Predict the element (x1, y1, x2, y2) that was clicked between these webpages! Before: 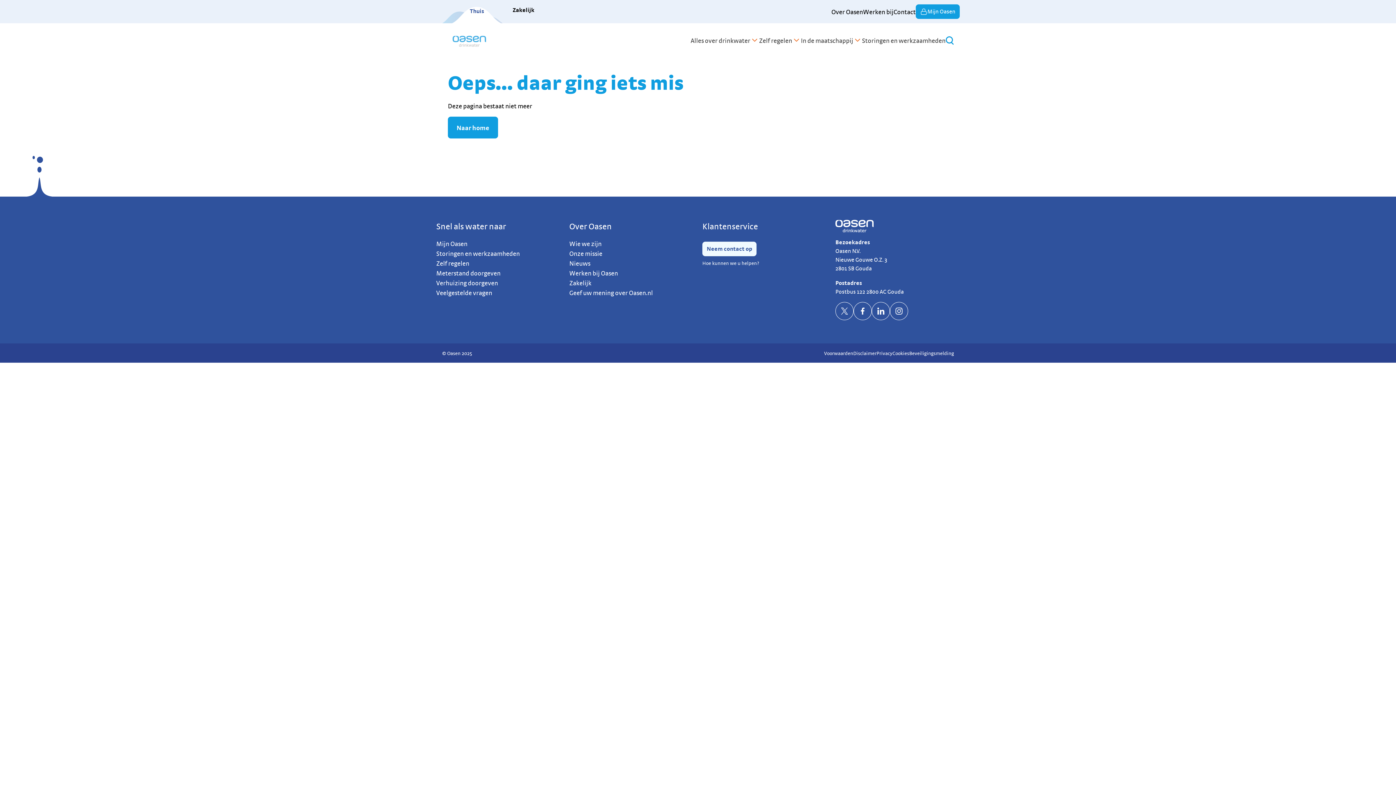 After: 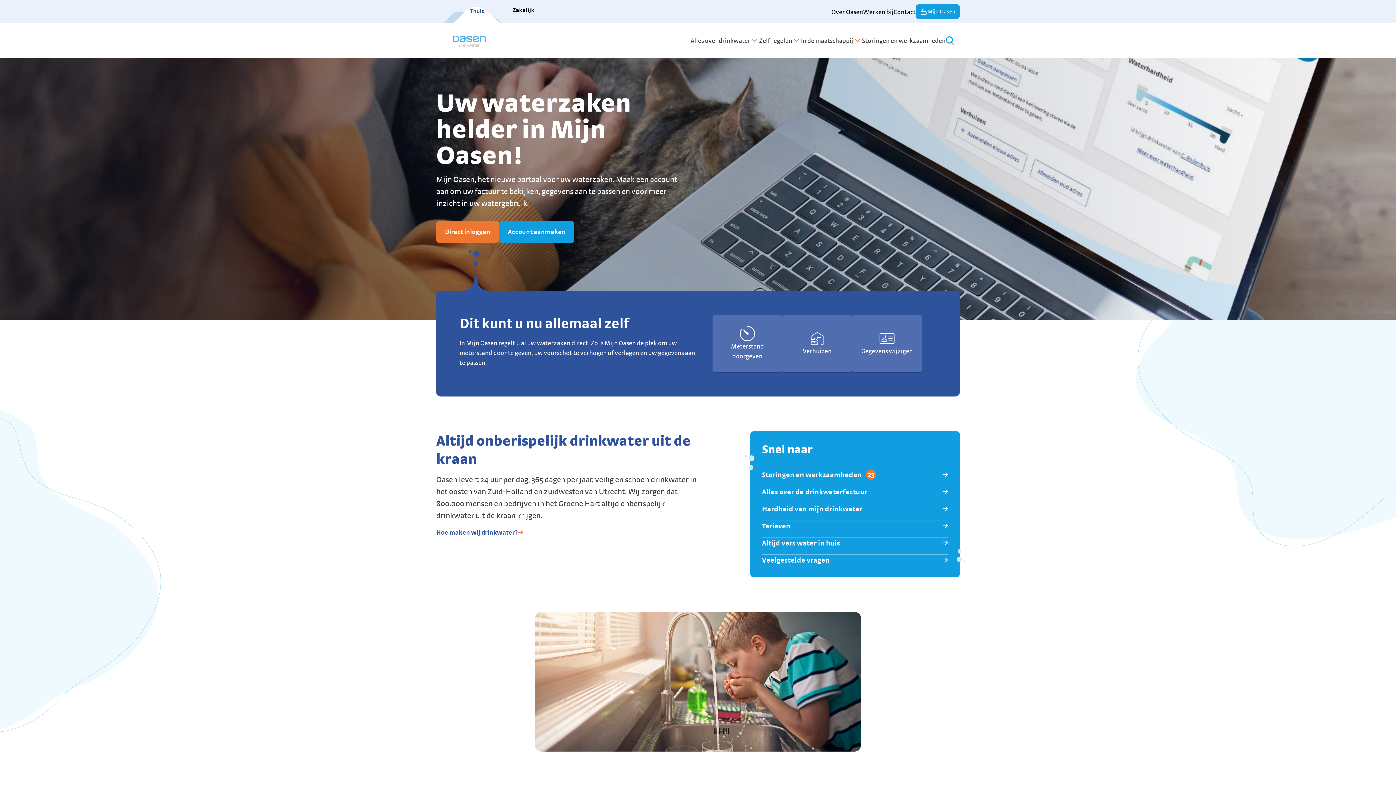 Action: bbox: (448, 116, 498, 138) label: Naar home